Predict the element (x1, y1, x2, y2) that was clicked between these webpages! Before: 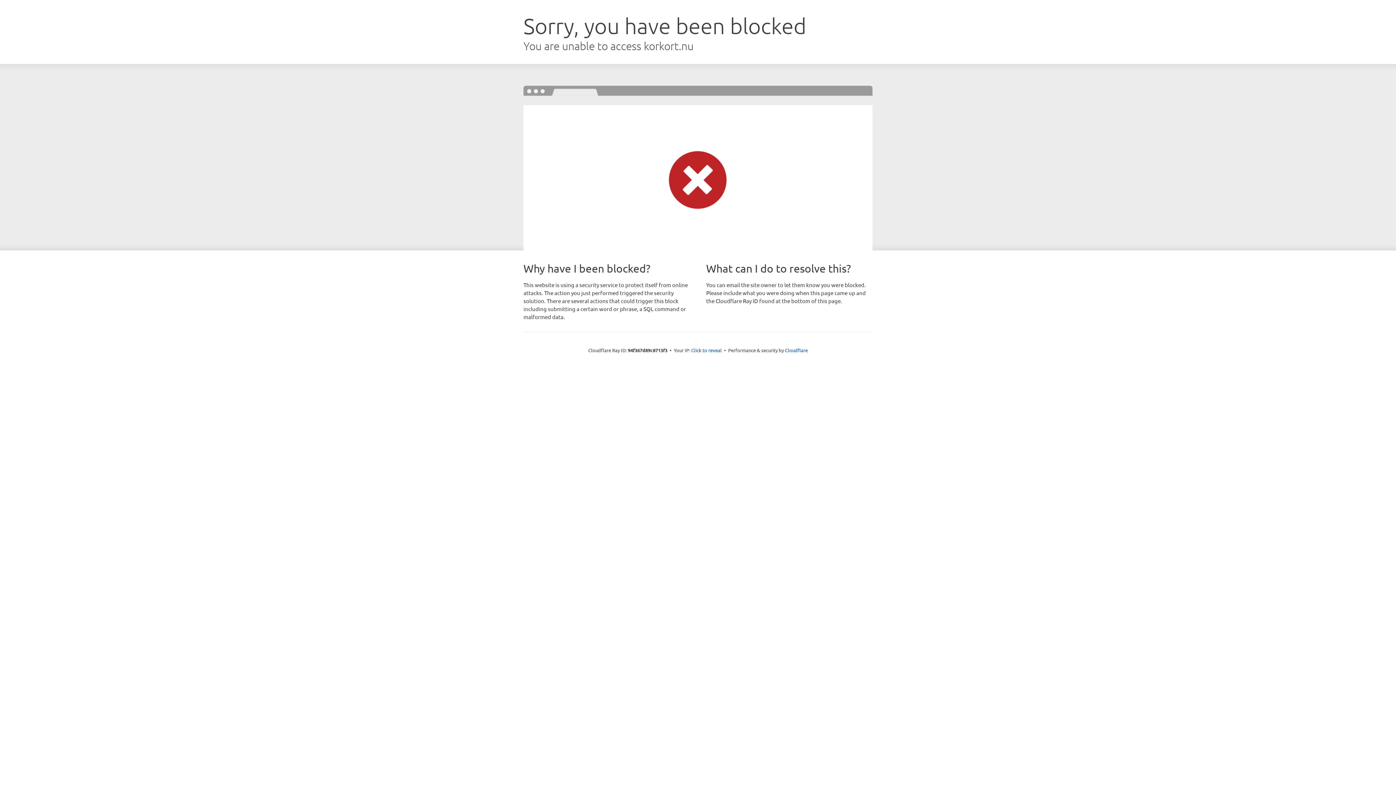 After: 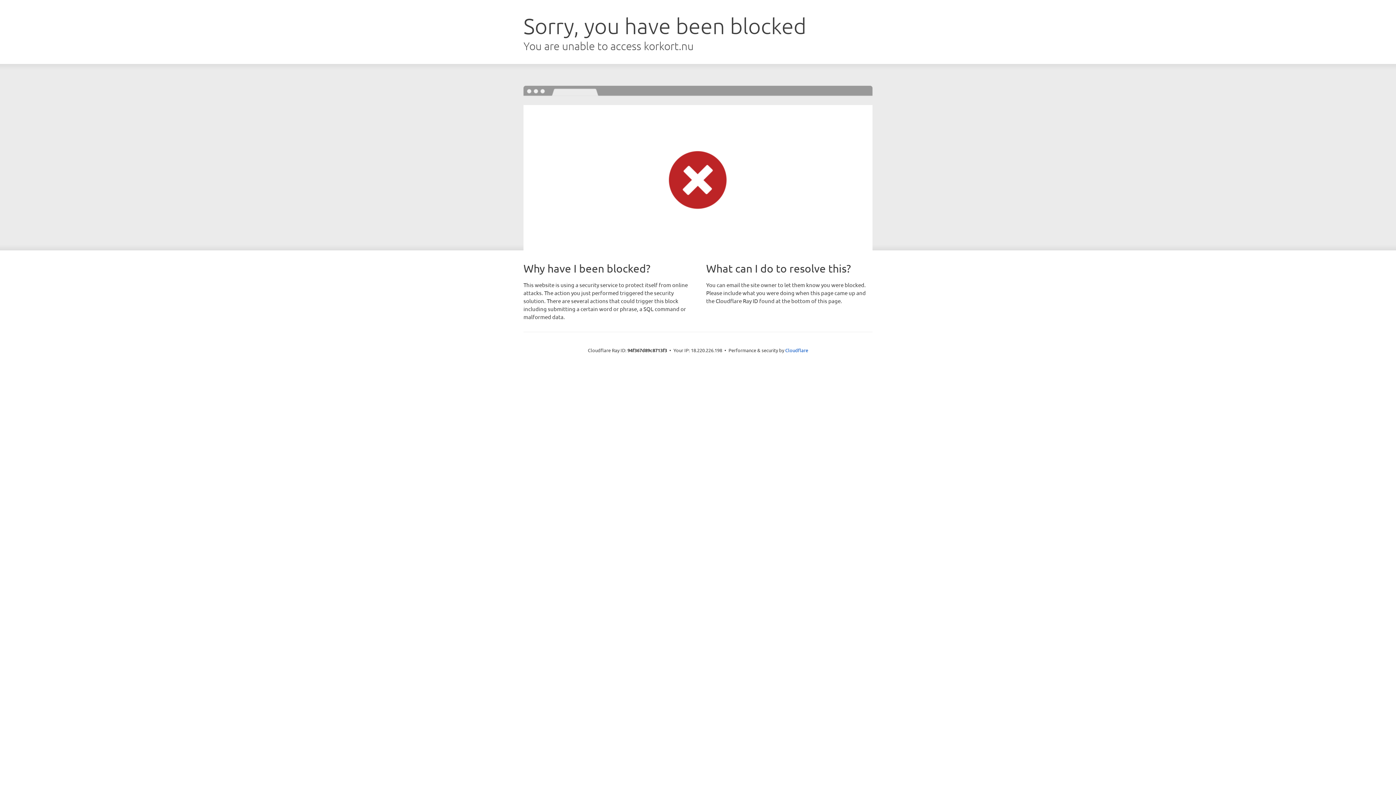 Action: bbox: (691, 346, 722, 353) label: Click to reveal